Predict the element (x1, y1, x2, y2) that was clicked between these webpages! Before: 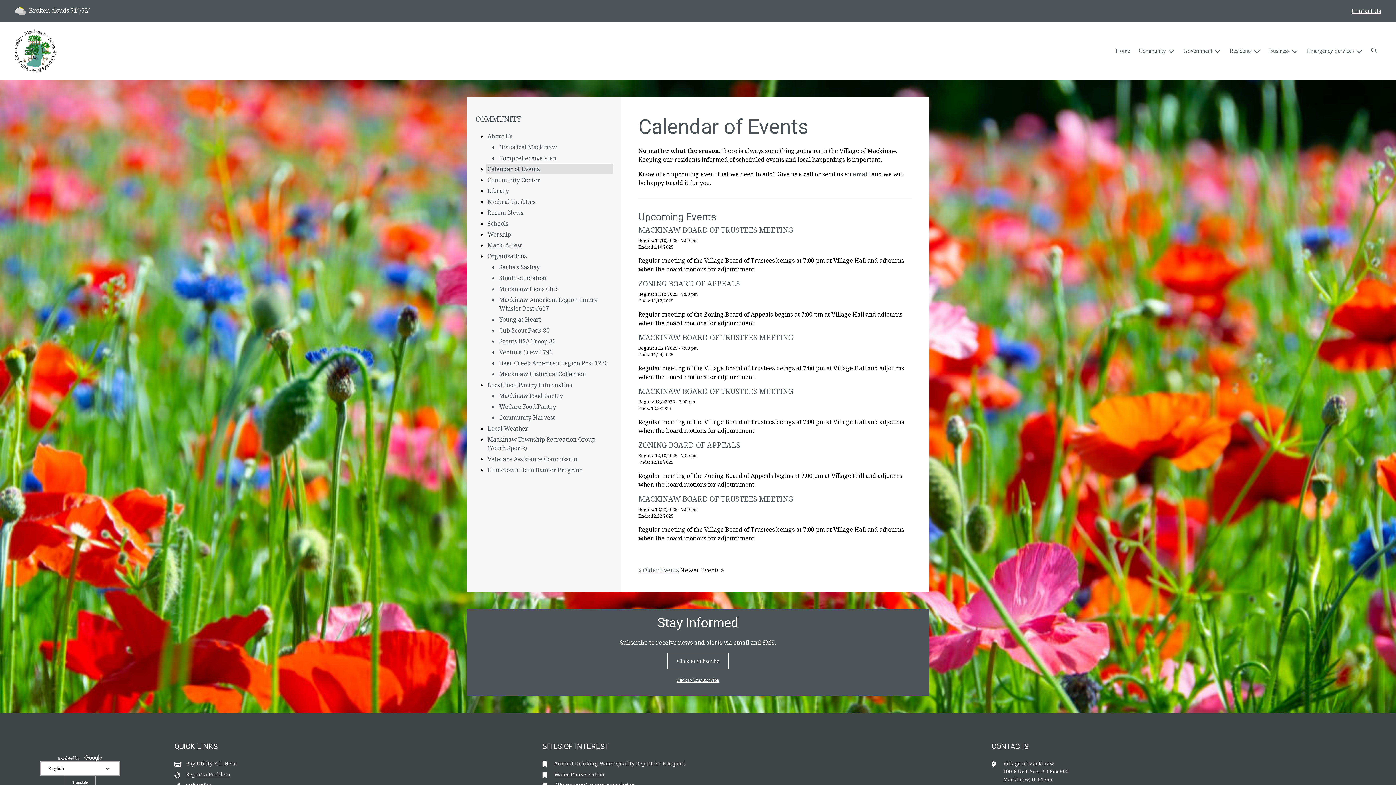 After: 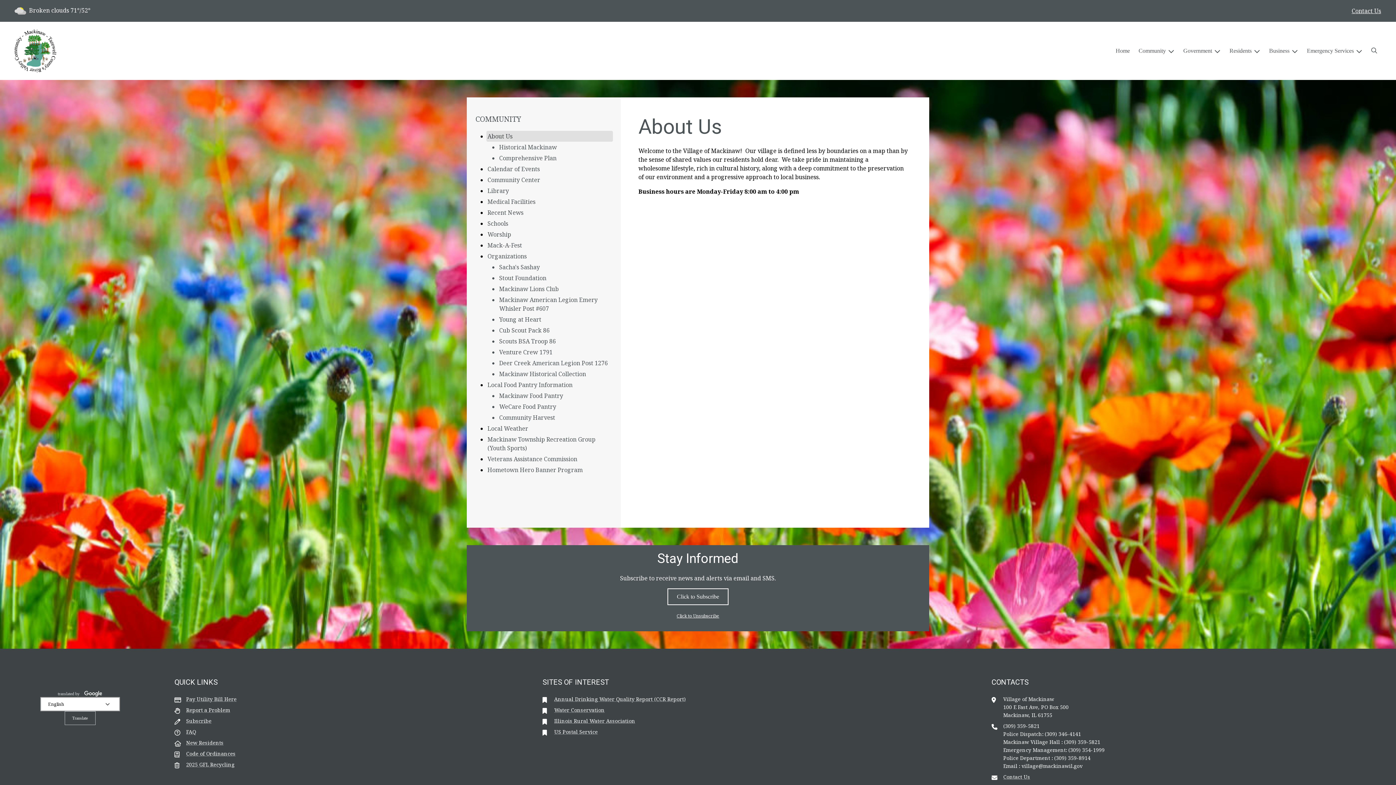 Action: bbox: (486, 130, 613, 141) label: About Us